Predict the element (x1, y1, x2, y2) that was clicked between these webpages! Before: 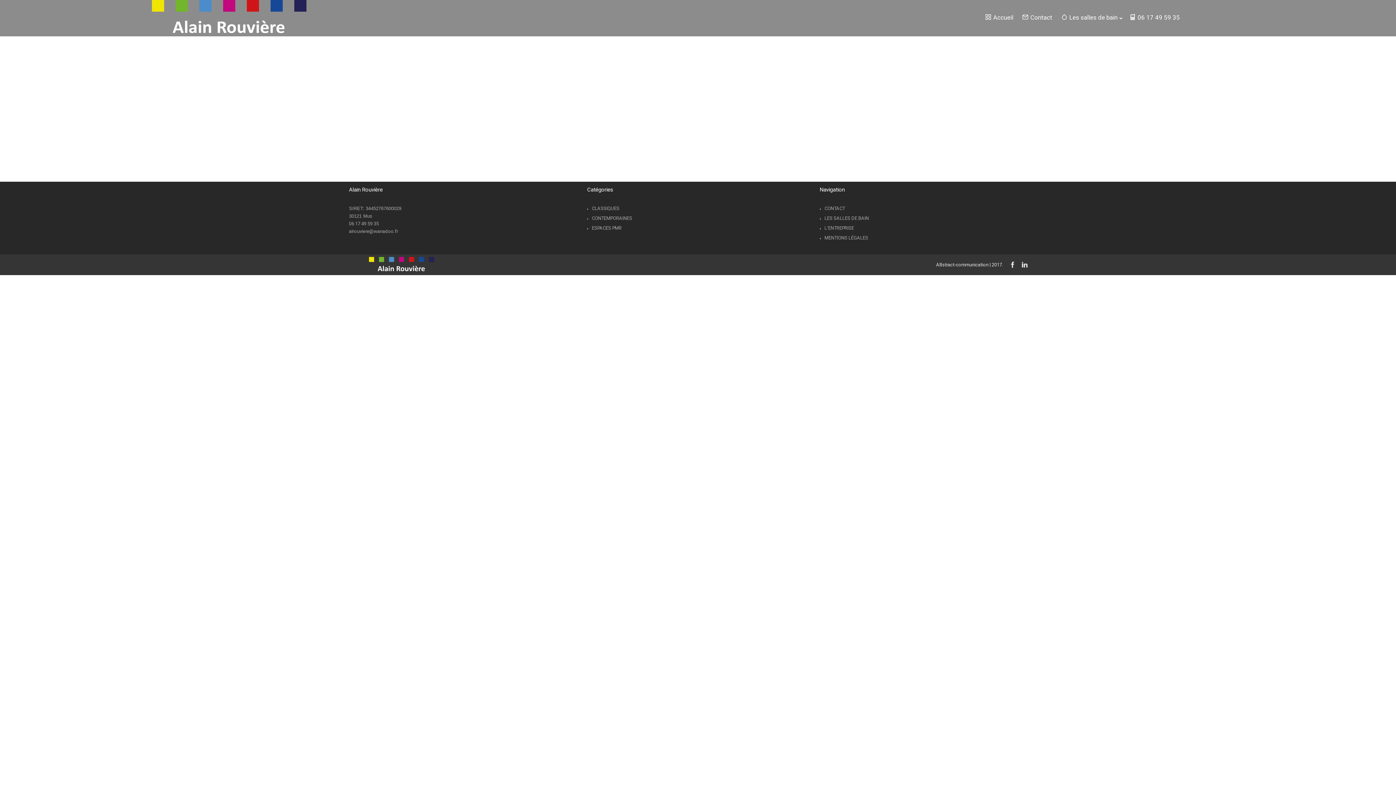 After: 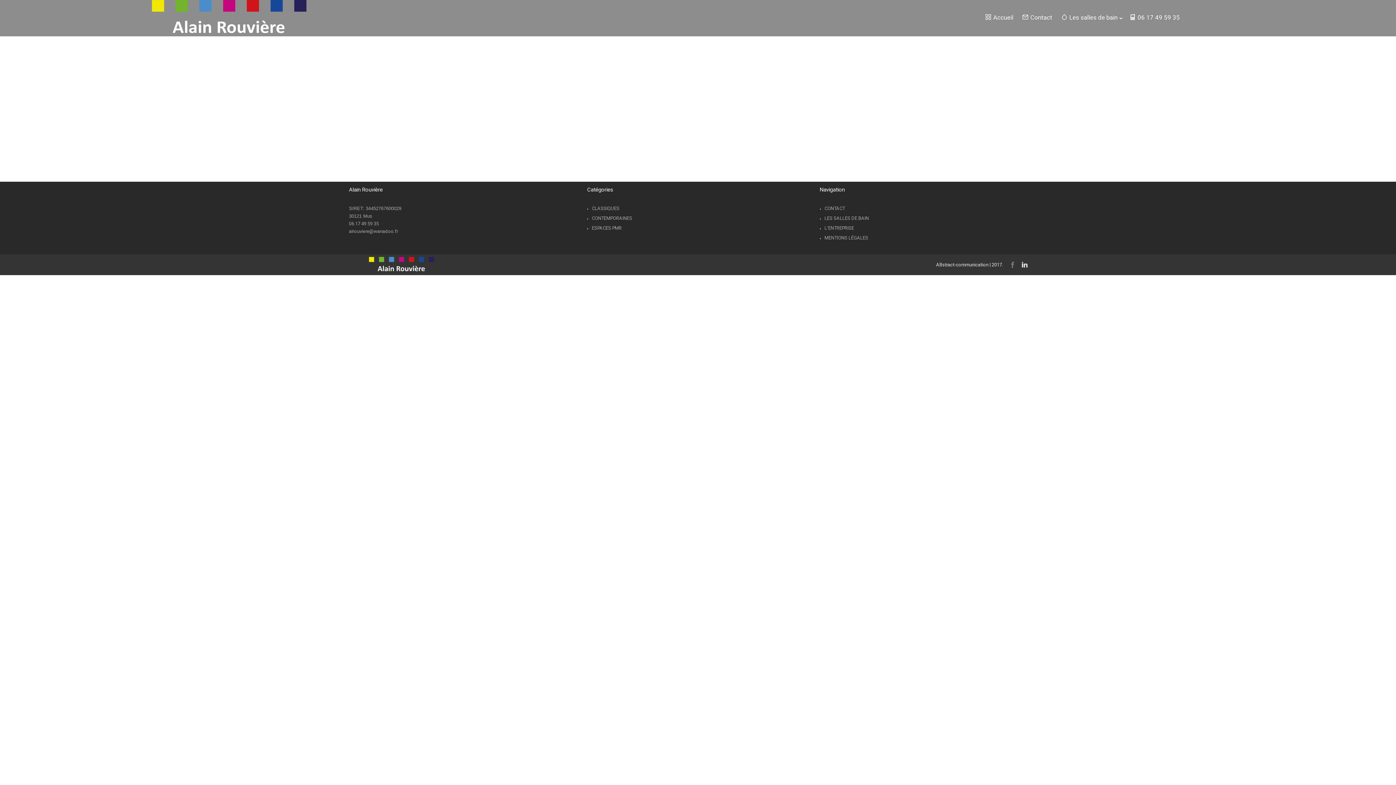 Action: bbox: (1008, 261, 1017, 268)